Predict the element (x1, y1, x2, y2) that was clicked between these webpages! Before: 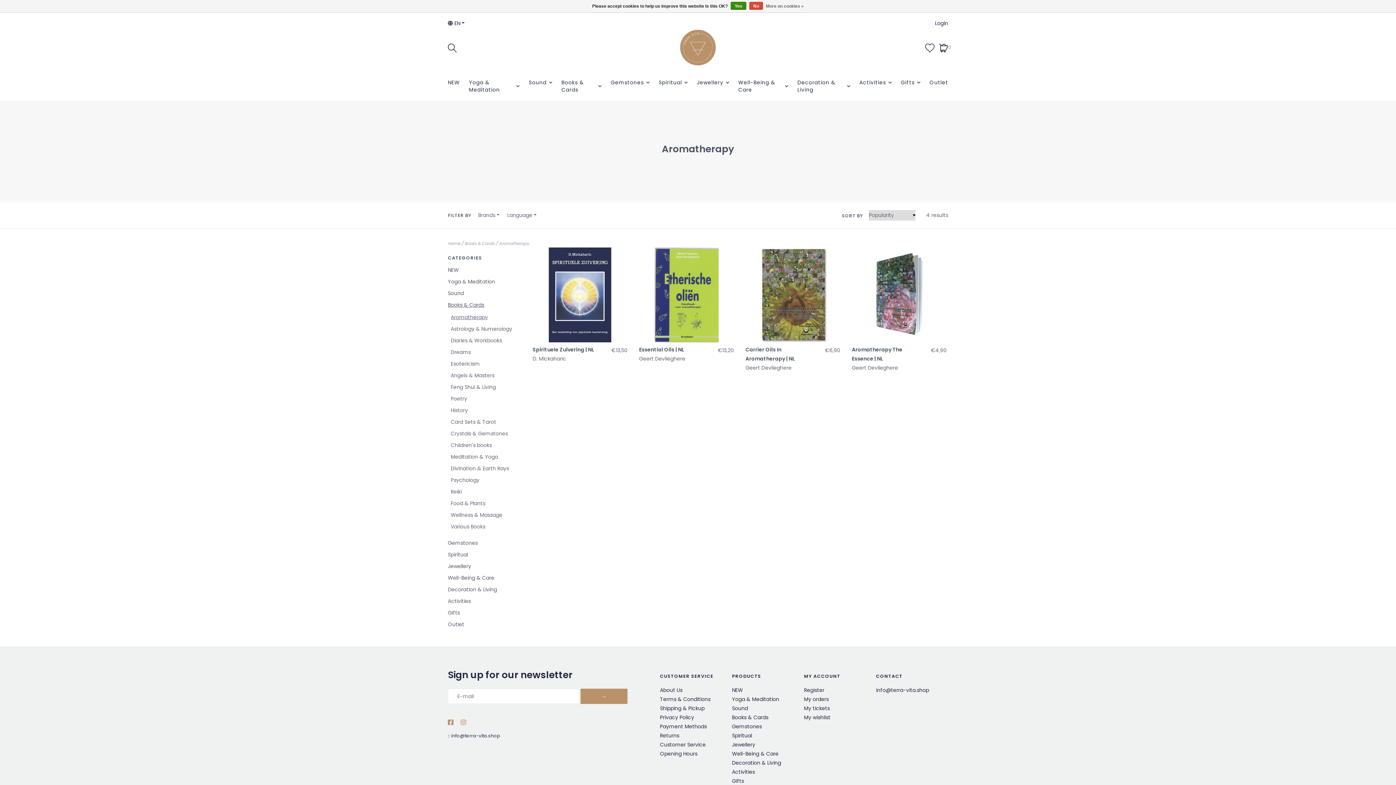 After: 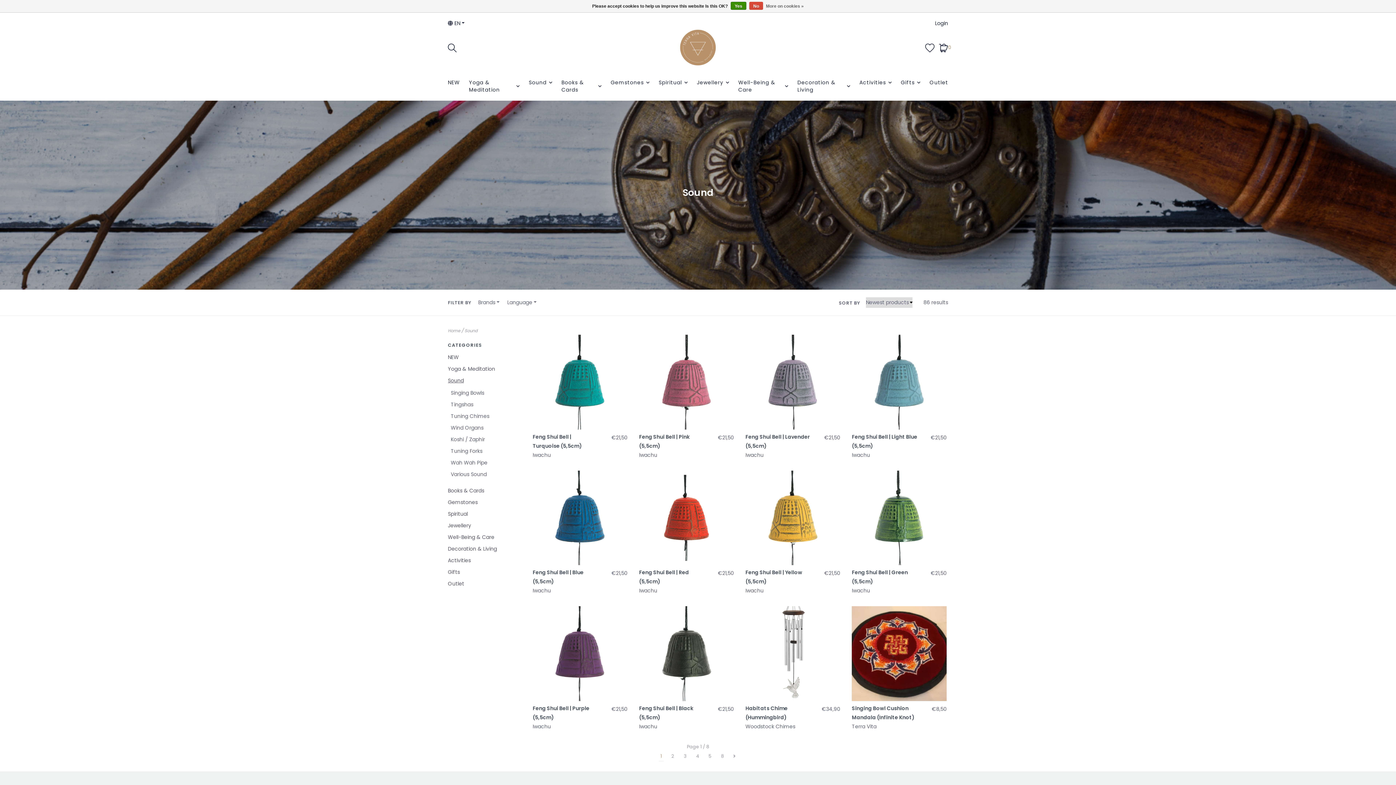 Action: label: Sound bbox: (448, 288, 525, 298)